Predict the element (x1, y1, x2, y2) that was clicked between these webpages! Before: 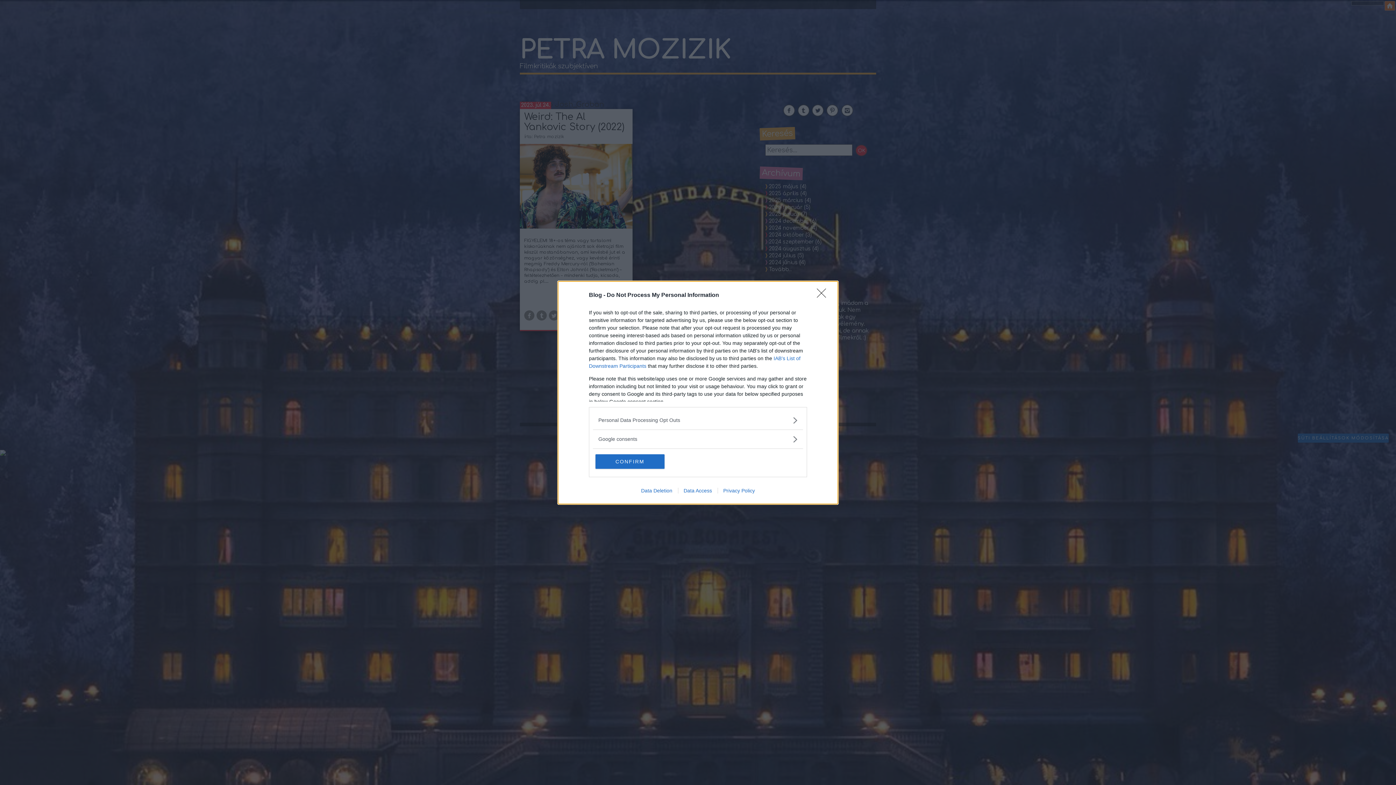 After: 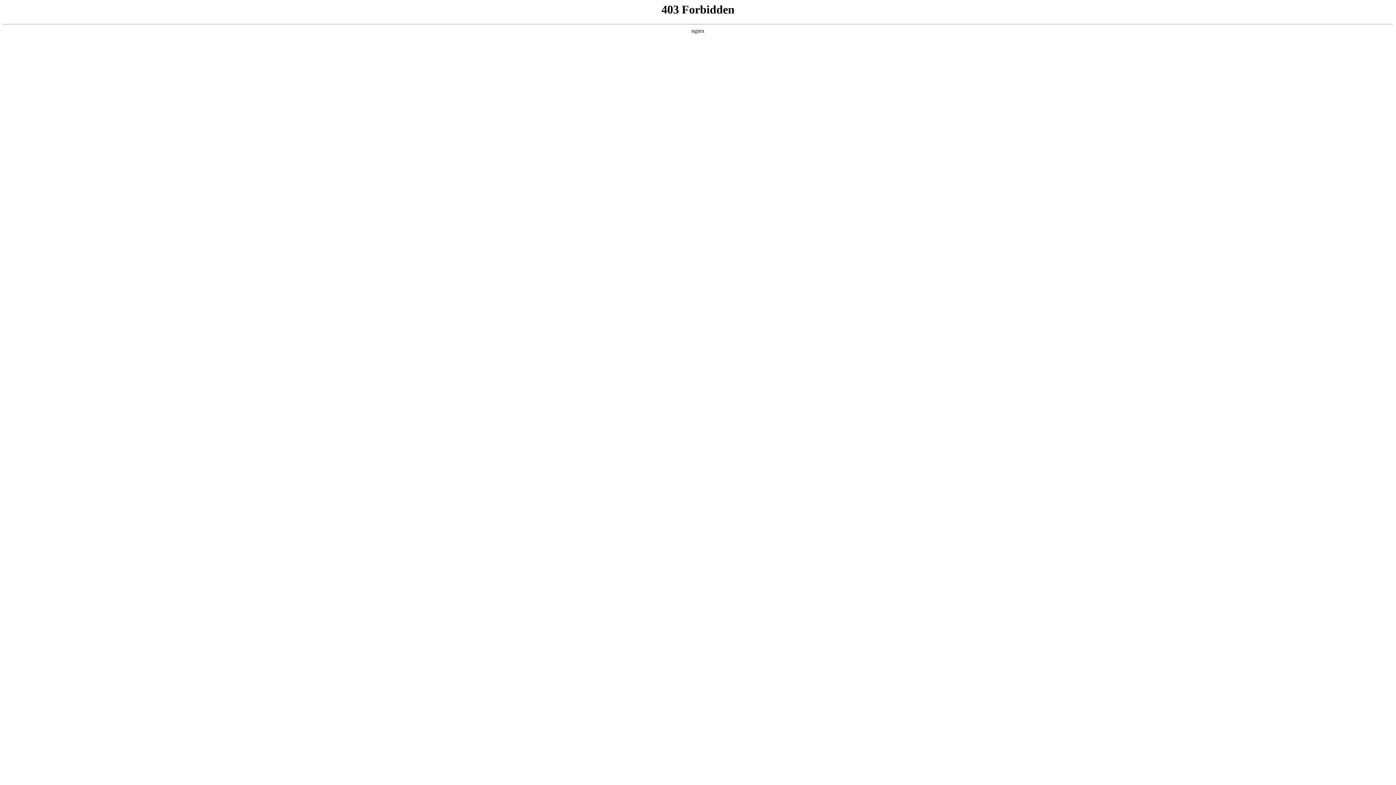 Action: bbox: (635, 487, 678, 493) label: Data Deletion